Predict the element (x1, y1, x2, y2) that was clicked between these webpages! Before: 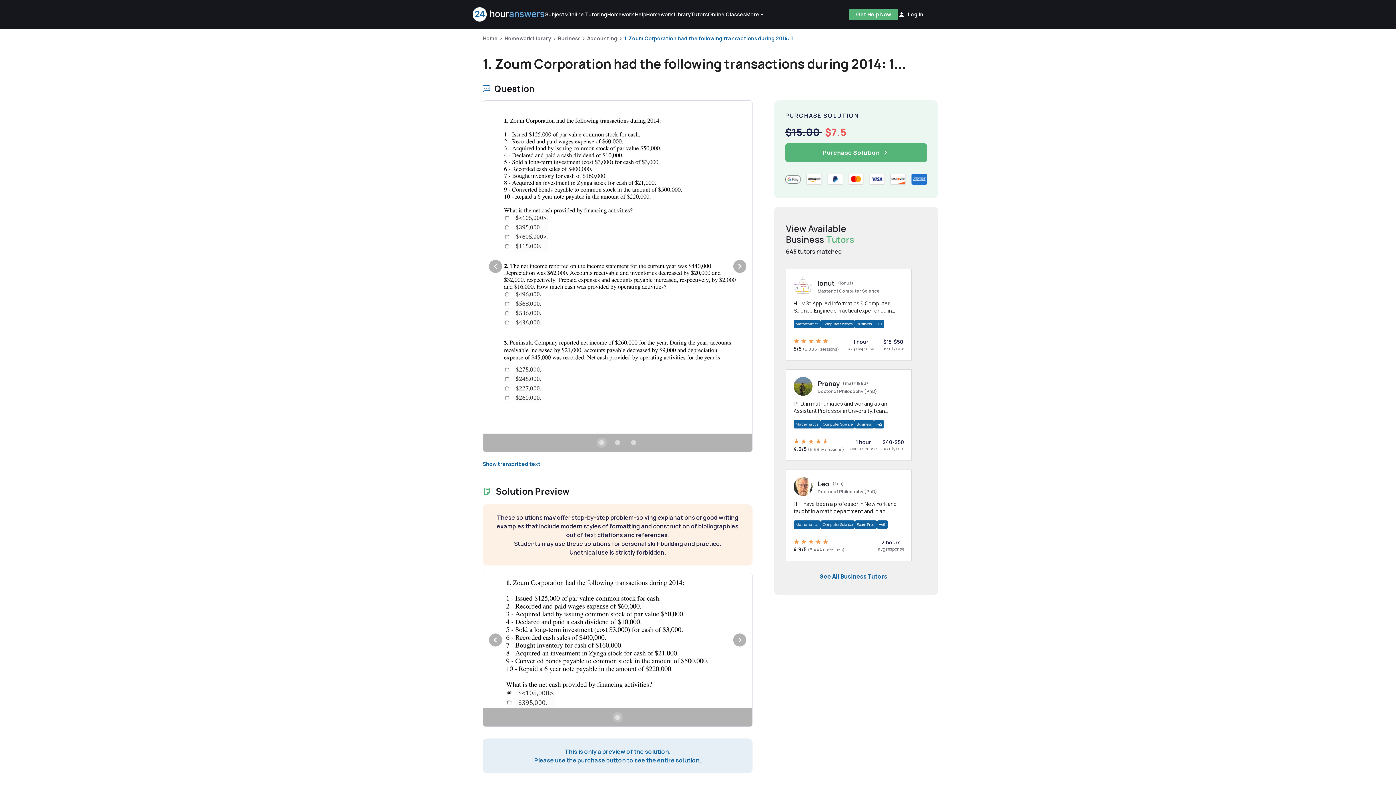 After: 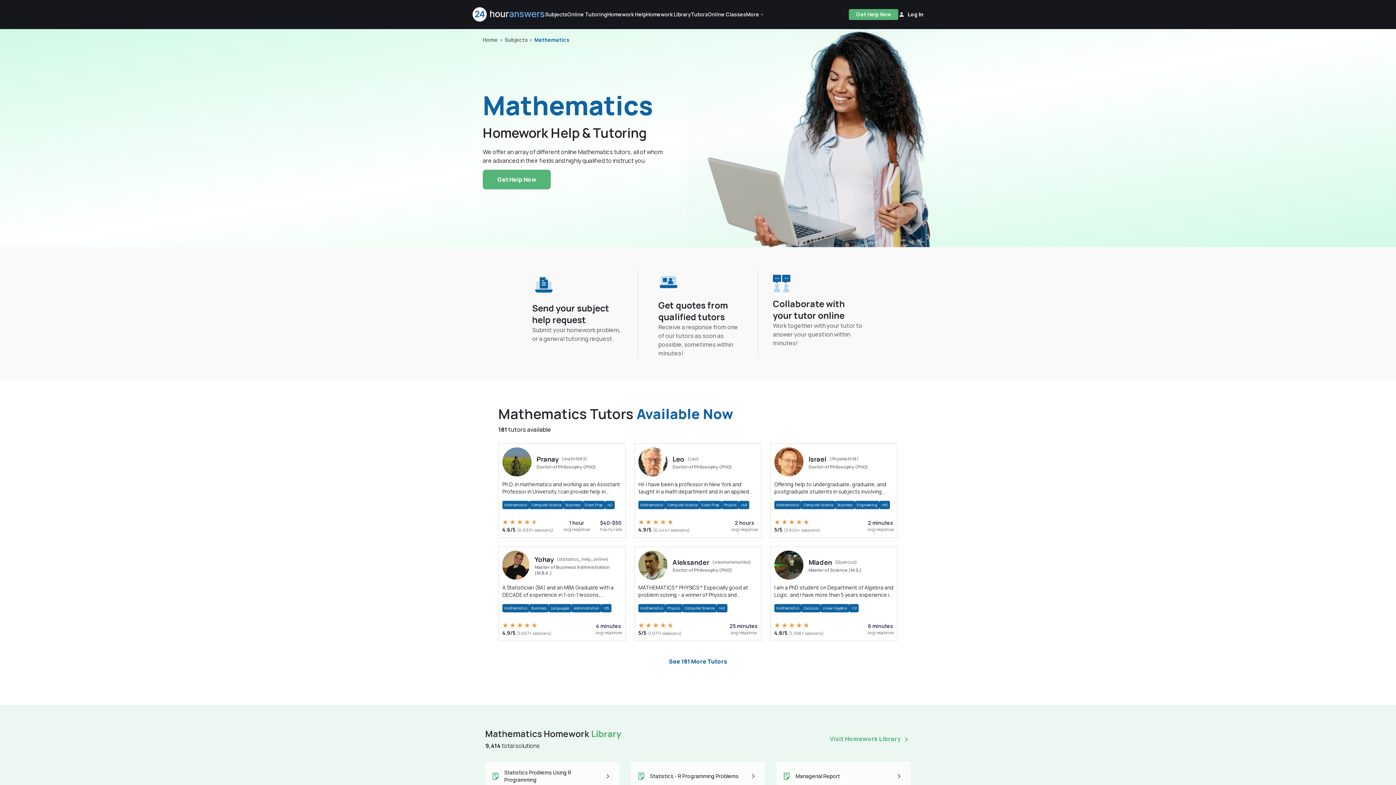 Action: bbox: (796, 421, 818, 426) label: Mathematics